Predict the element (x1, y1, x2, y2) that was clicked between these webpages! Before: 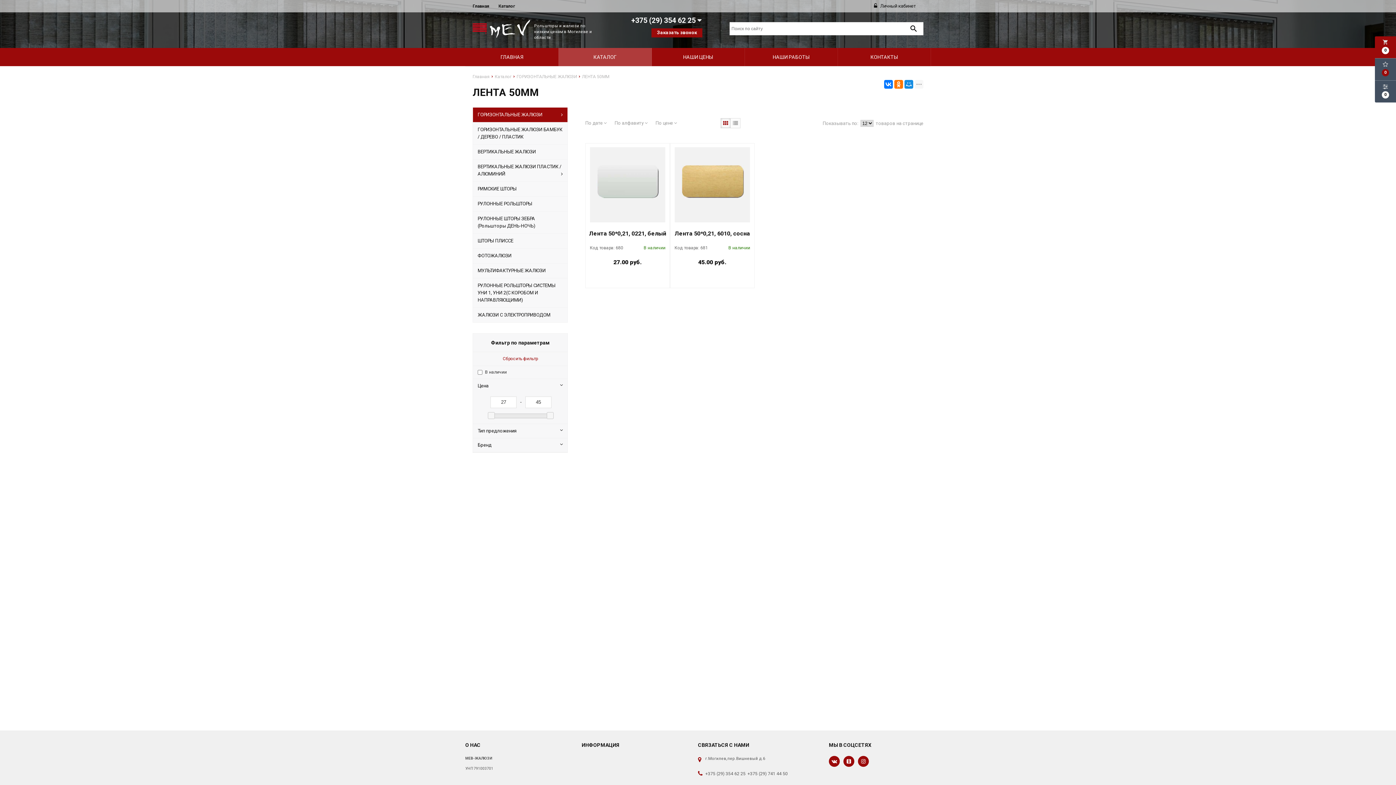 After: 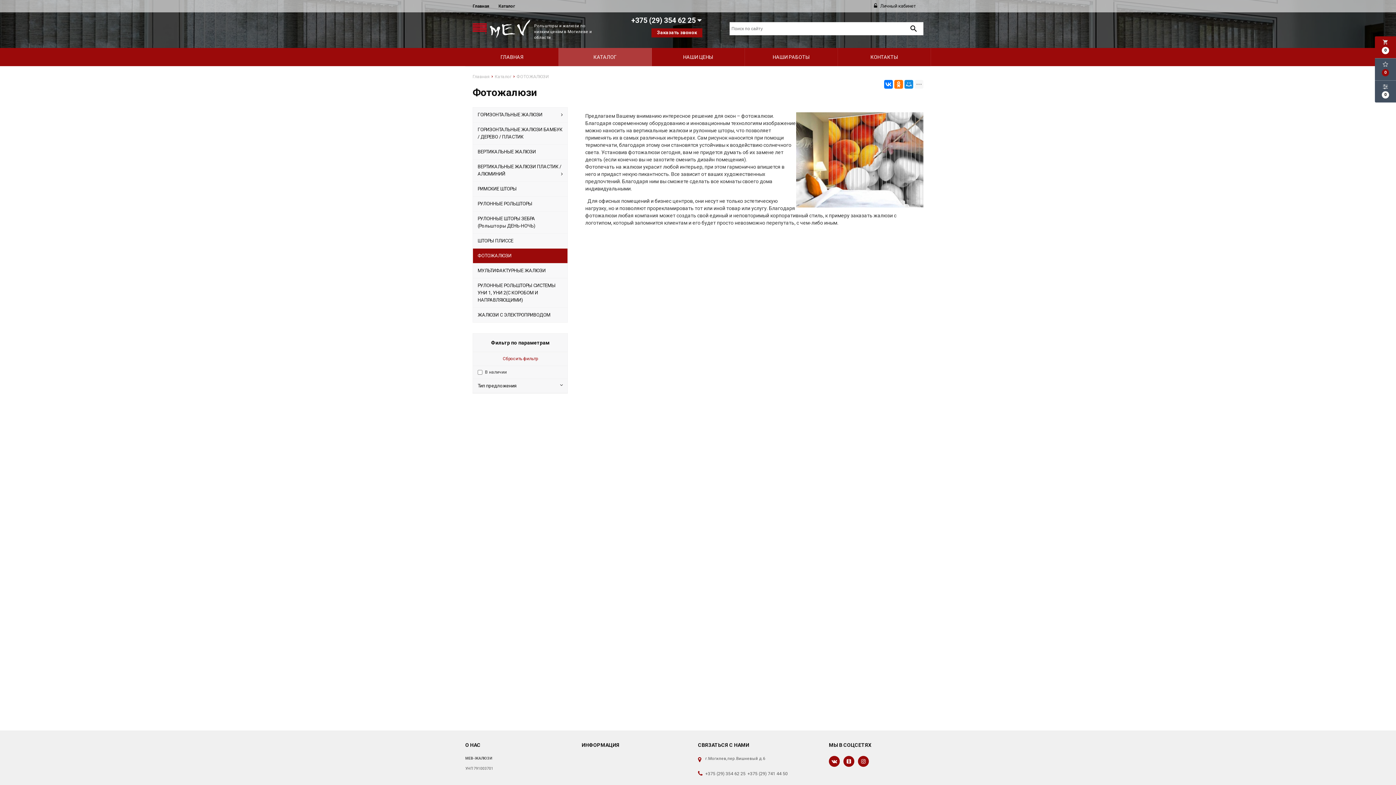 Action: bbox: (472, 248, 568, 263) label: ФОТОЖАЛЮЗИ